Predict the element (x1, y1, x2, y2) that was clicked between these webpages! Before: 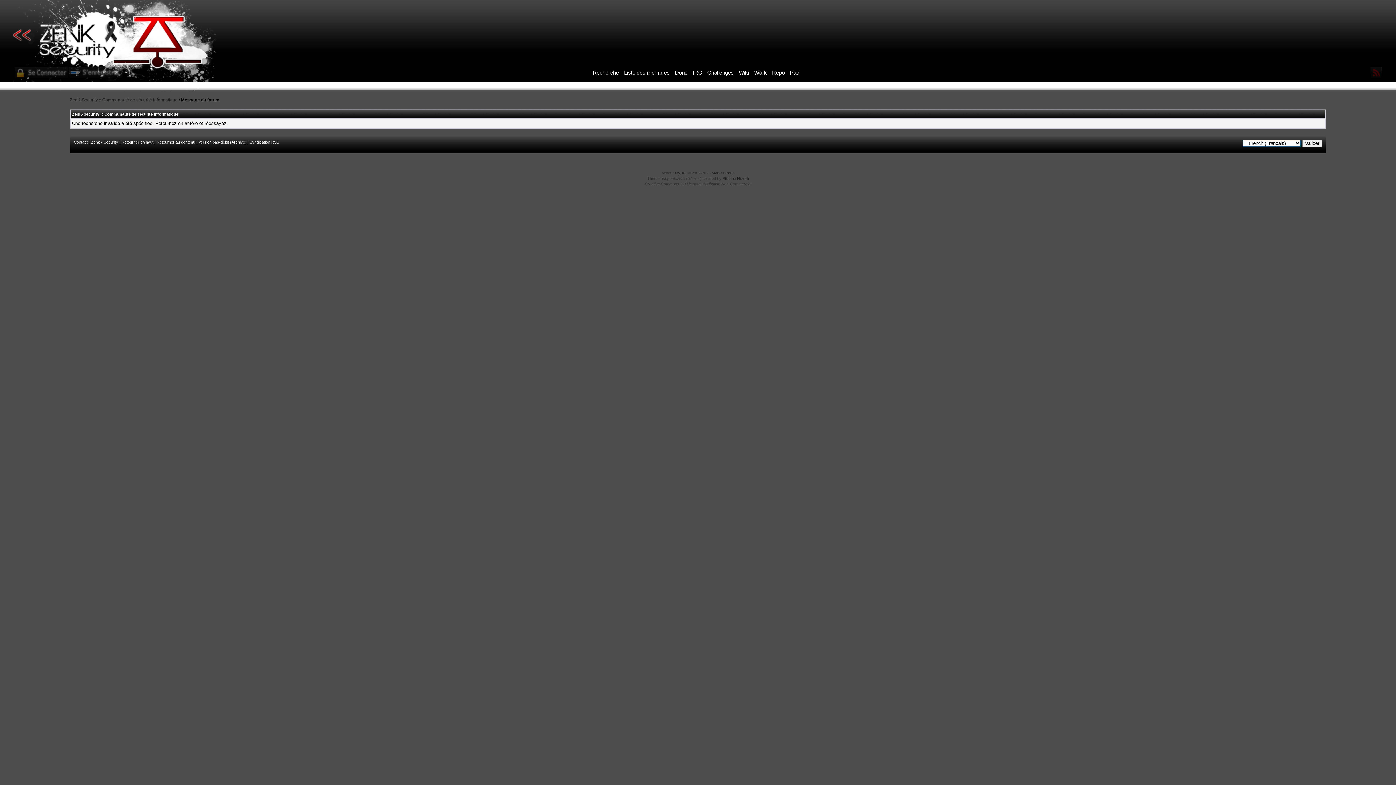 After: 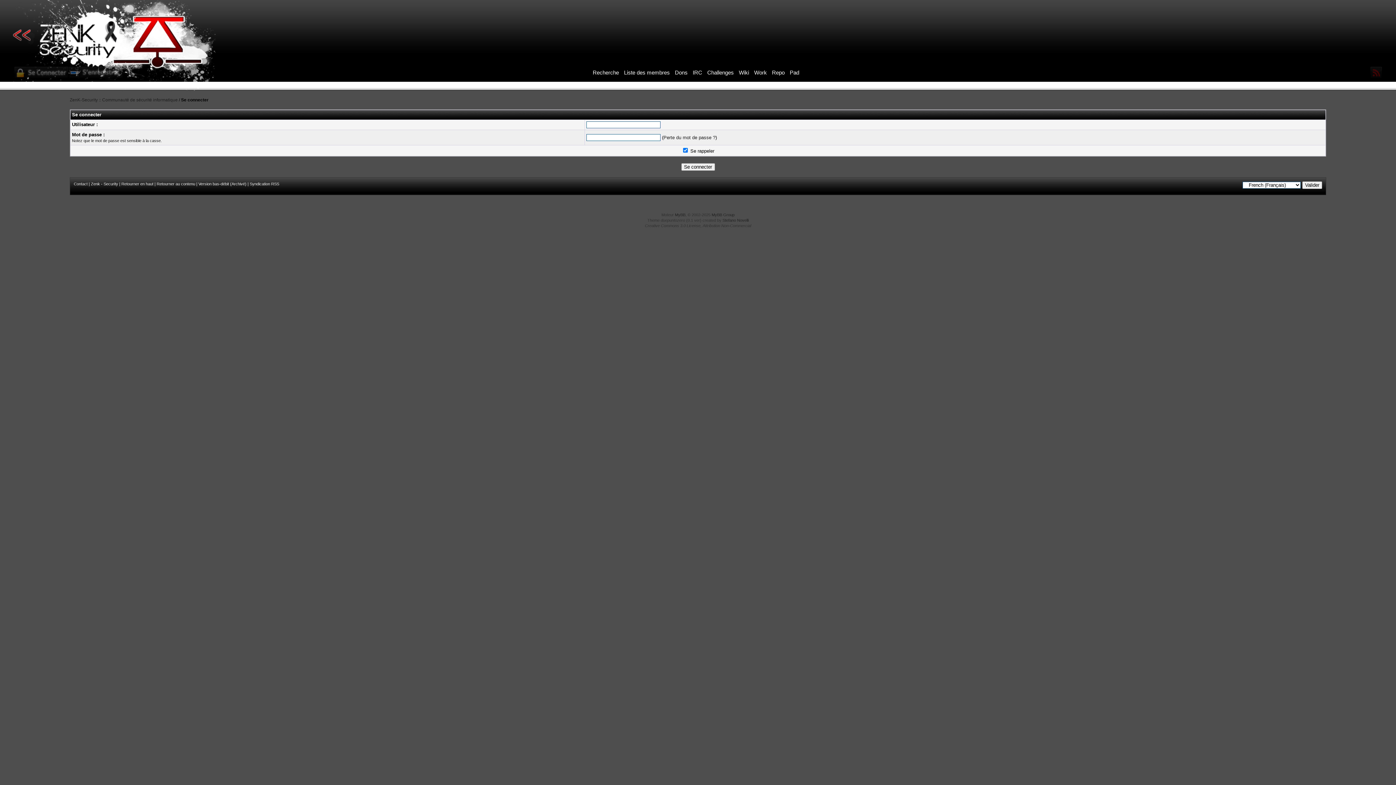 Action: bbox: (14, 74, 68, 79)